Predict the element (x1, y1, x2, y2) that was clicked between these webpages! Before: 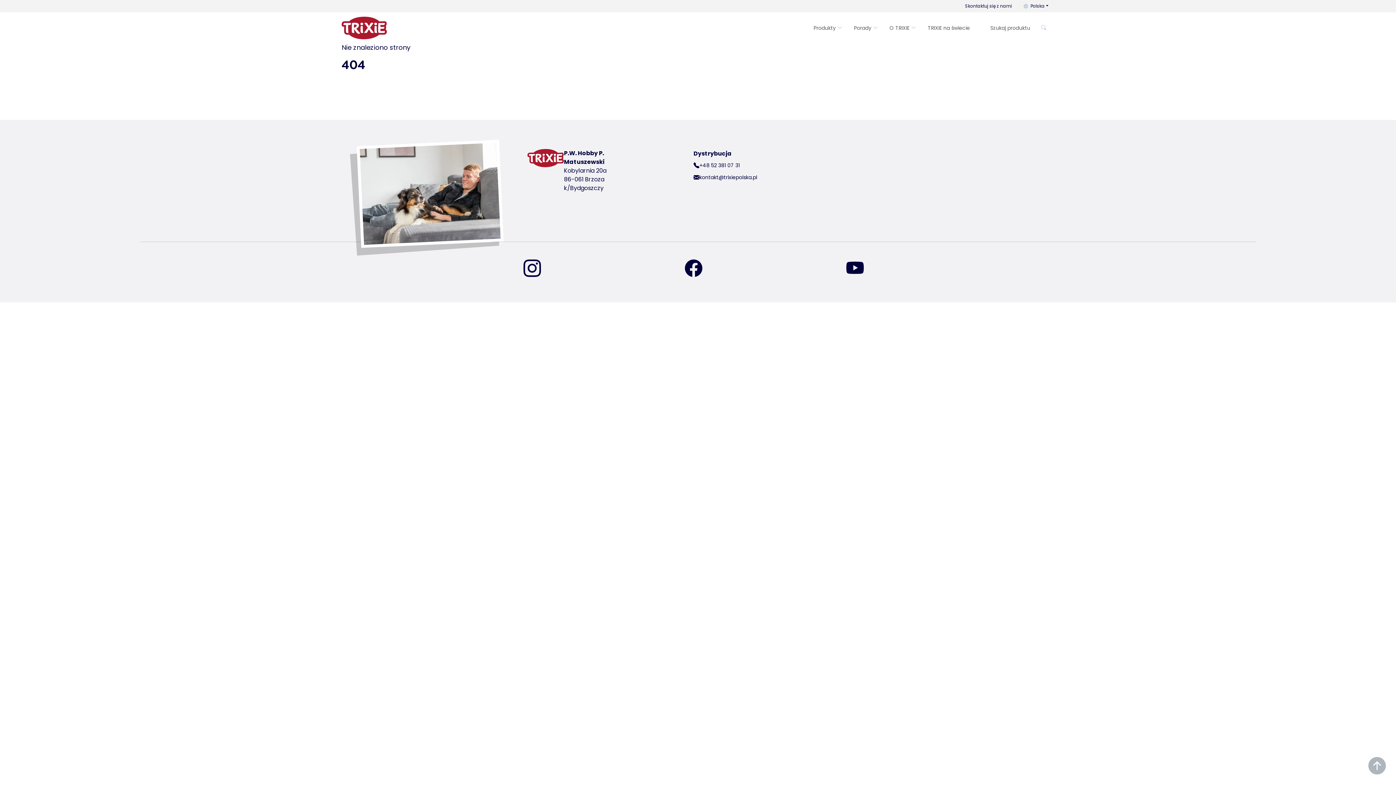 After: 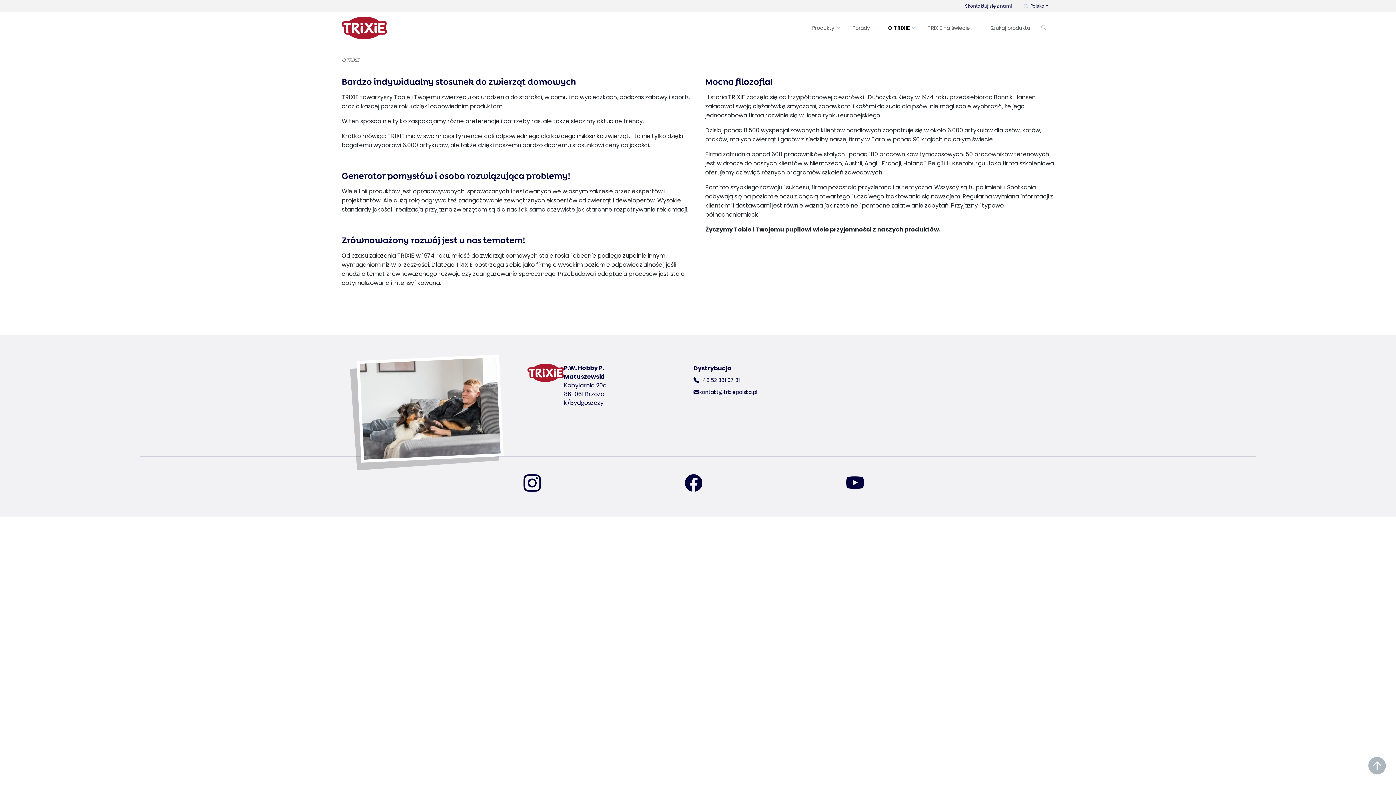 Action: bbox: (884, 21, 922, 34) label: O TRIXIE 